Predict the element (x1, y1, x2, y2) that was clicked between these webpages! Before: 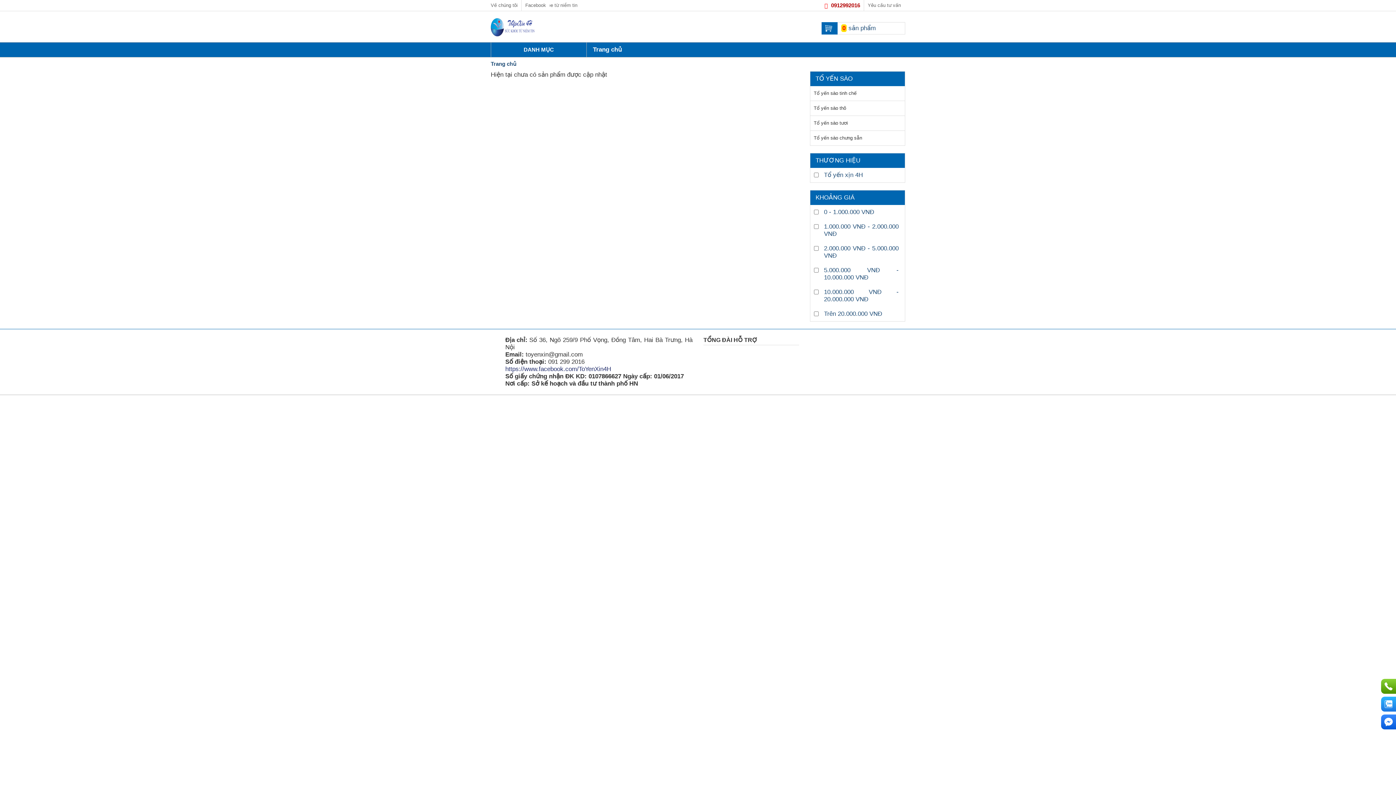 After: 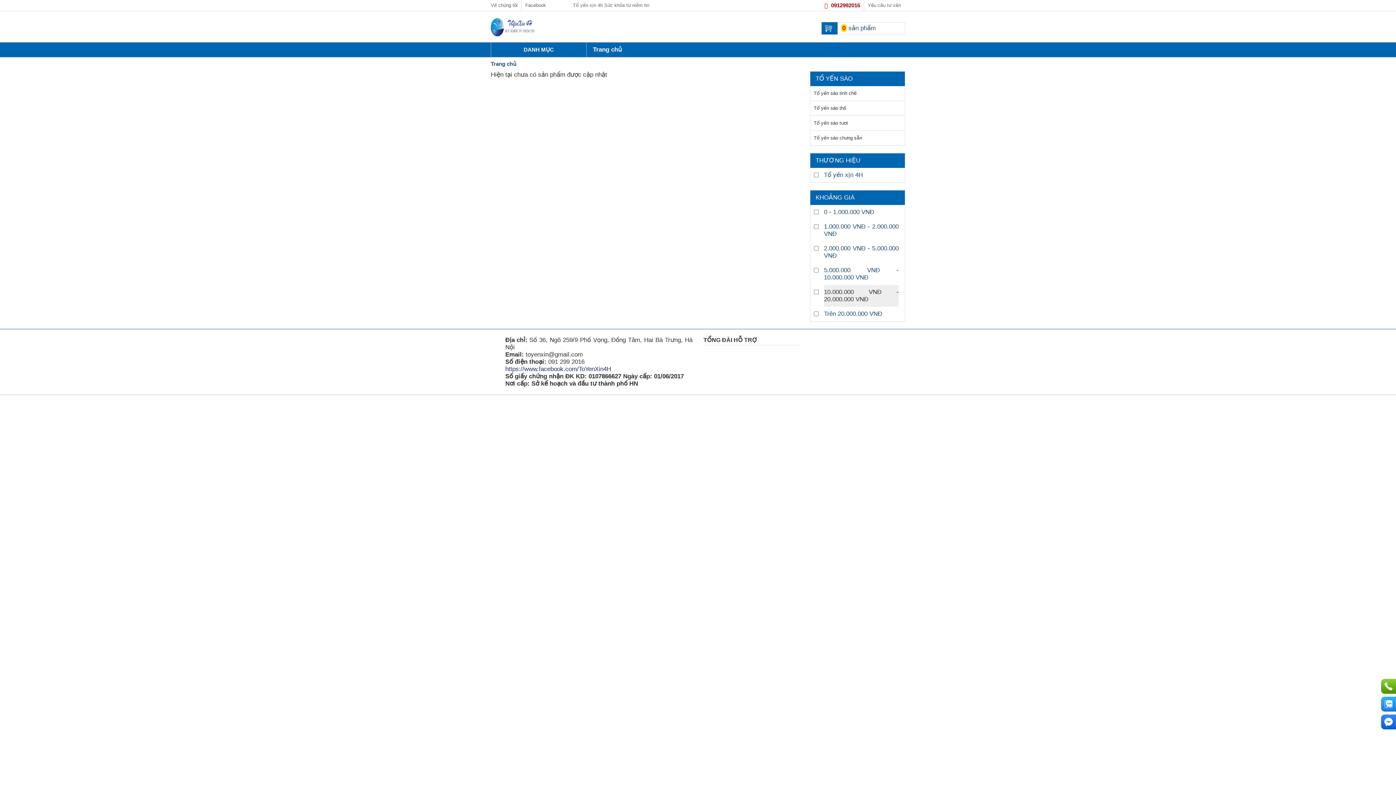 Action: label: 10.000.000 VNĐ - 20.000.000 VNĐ bbox: (824, 285, 898, 306)